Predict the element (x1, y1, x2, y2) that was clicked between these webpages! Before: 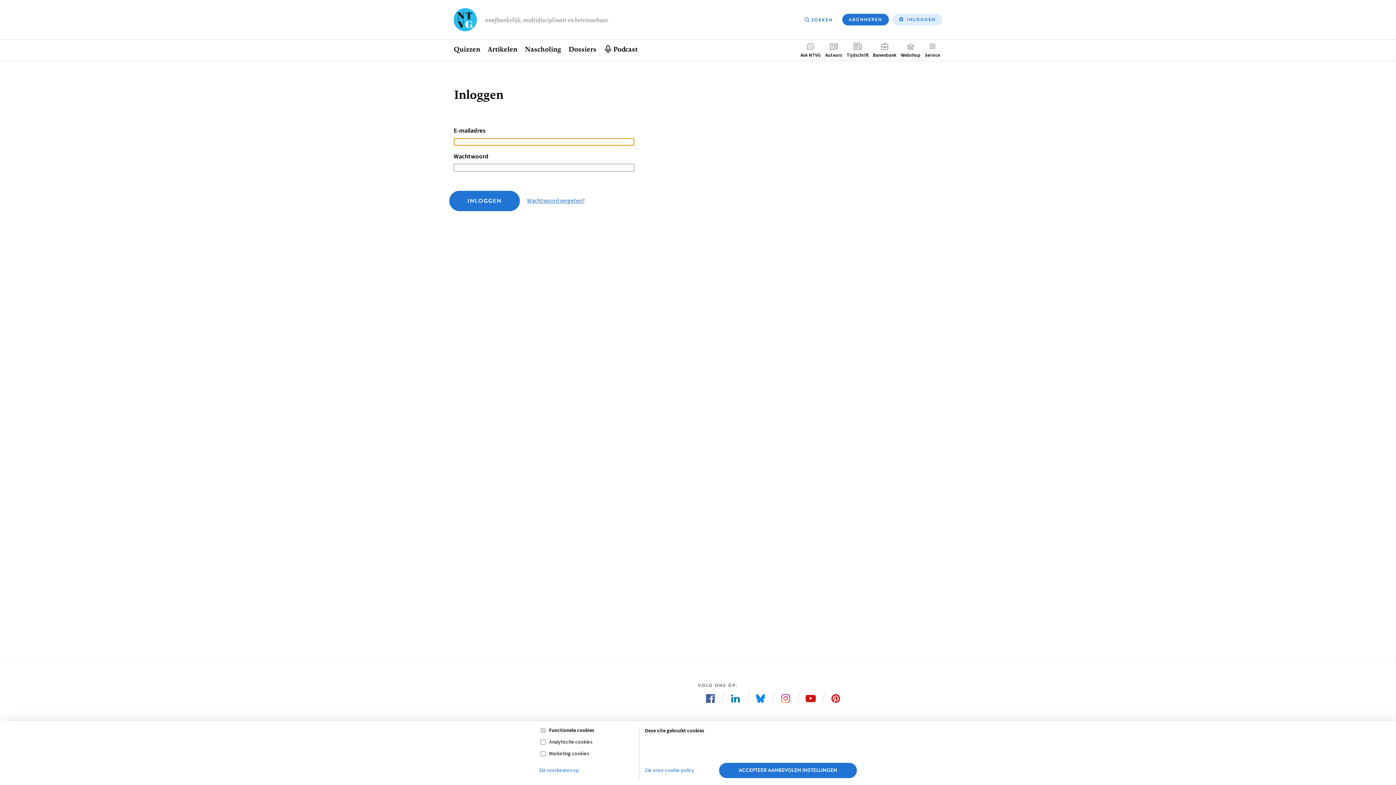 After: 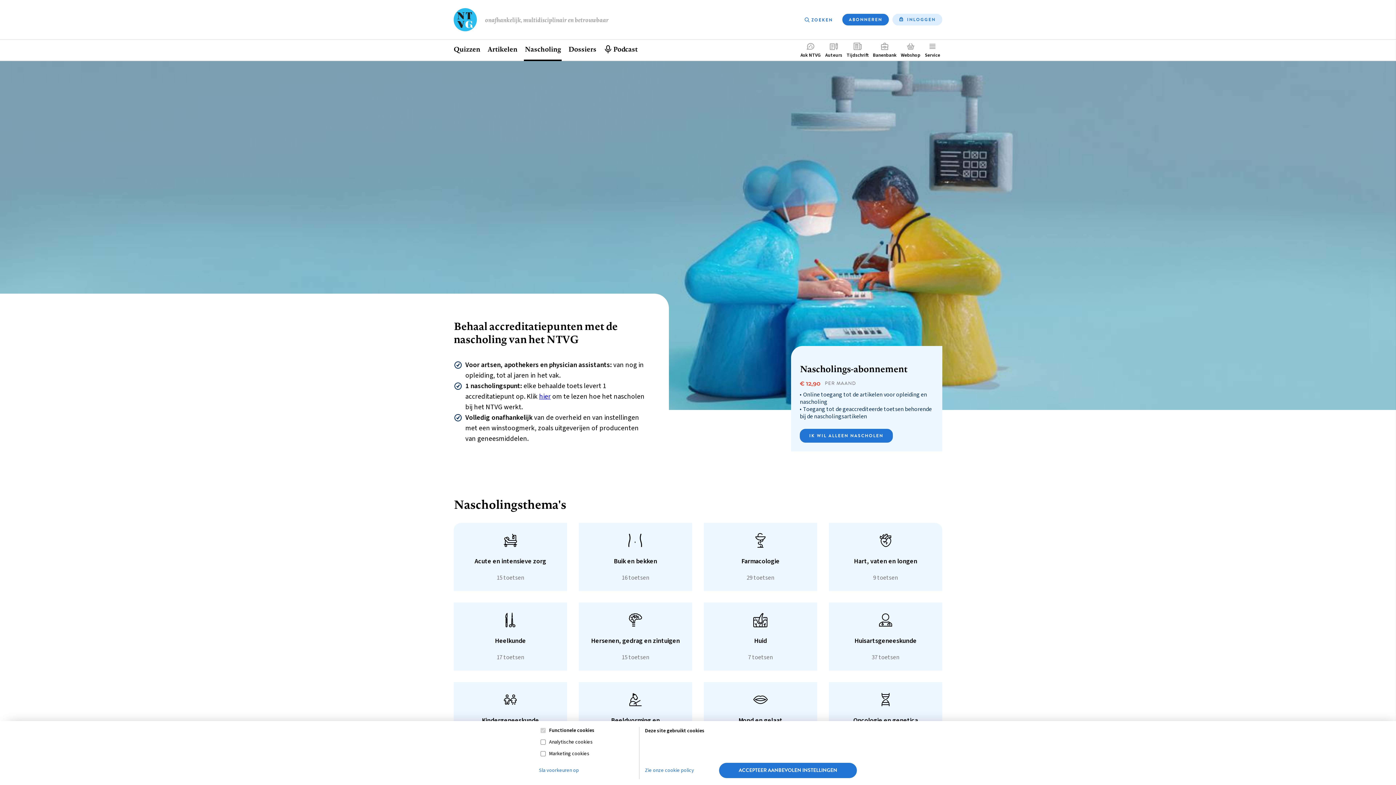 Action: label: Nascholing bbox: (521, 39, 564, 61)